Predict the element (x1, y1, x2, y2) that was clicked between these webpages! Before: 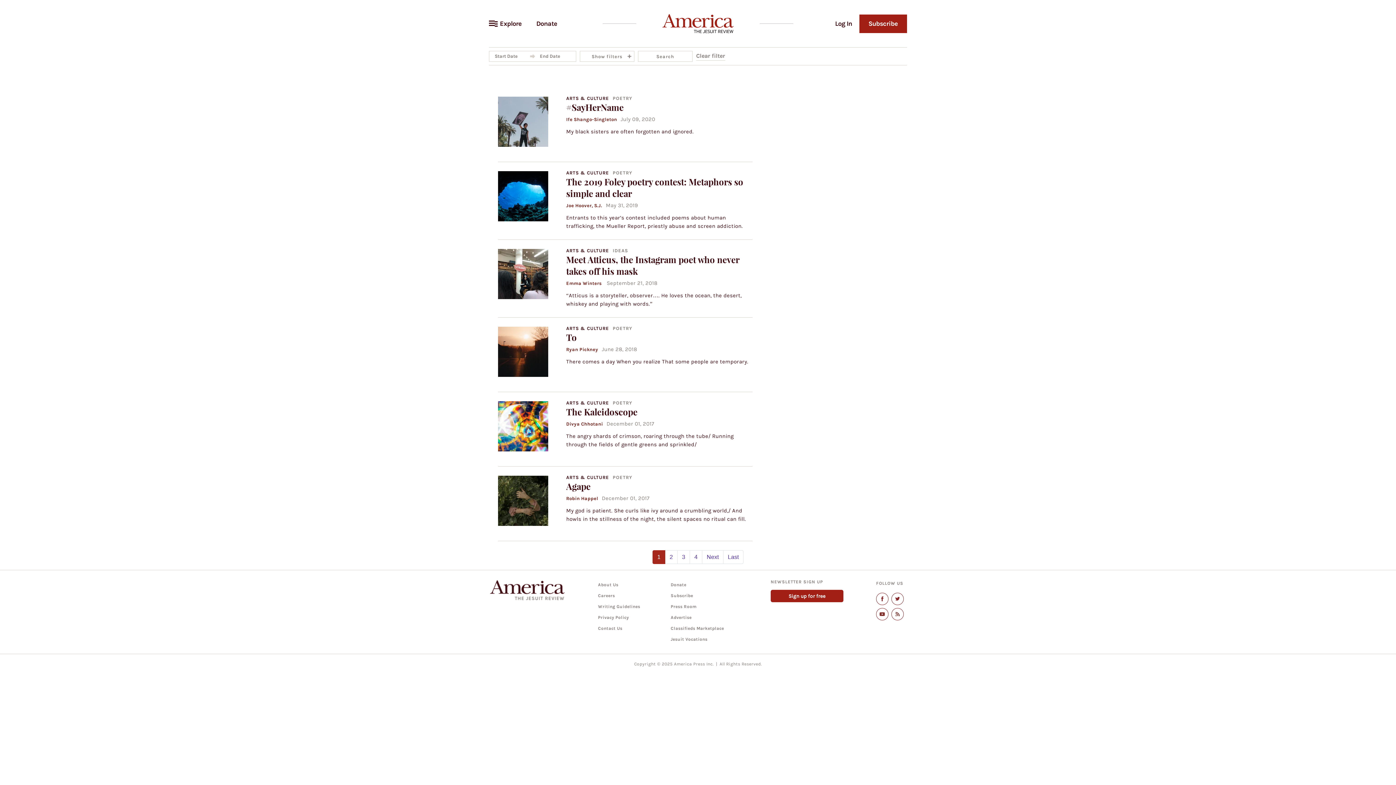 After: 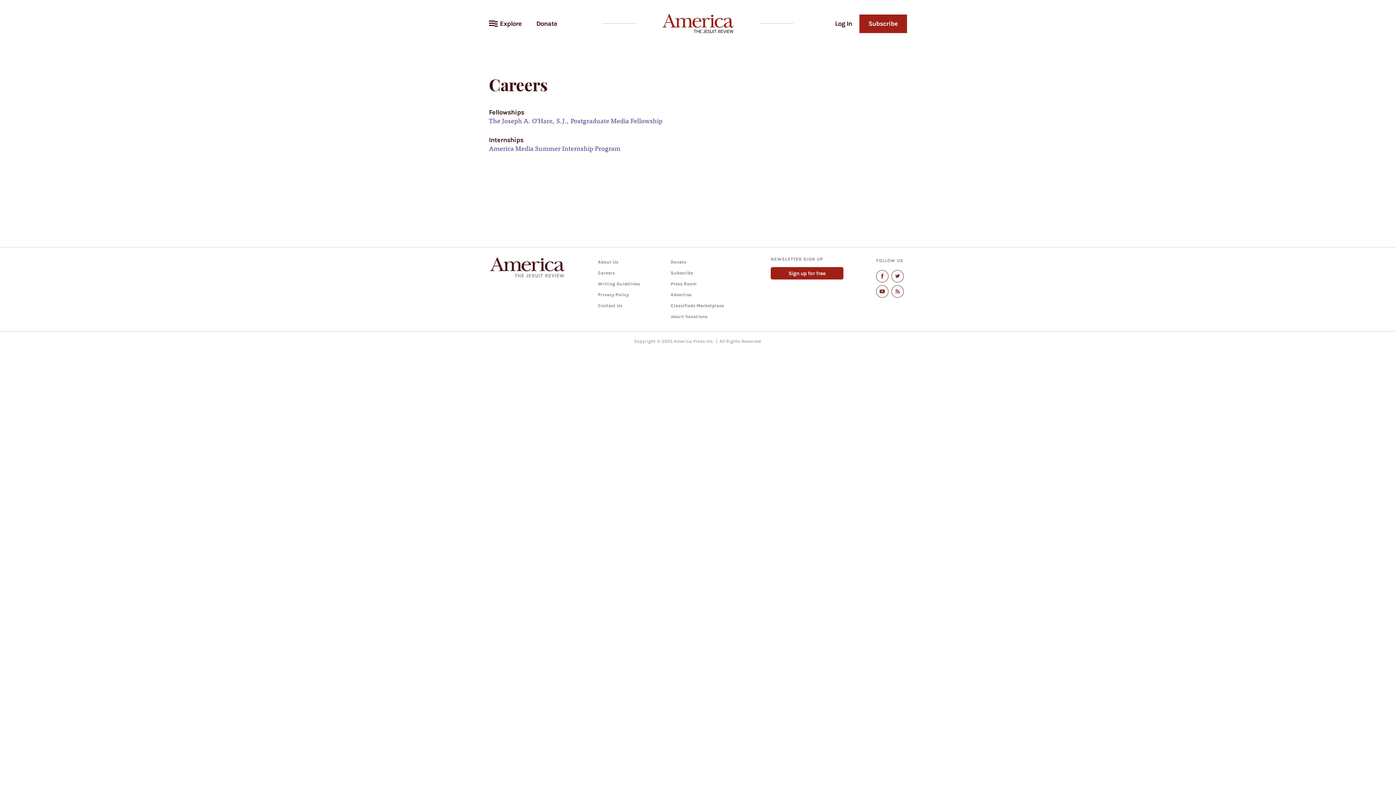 Action: label: Careers bbox: (598, 590, 640, 601)